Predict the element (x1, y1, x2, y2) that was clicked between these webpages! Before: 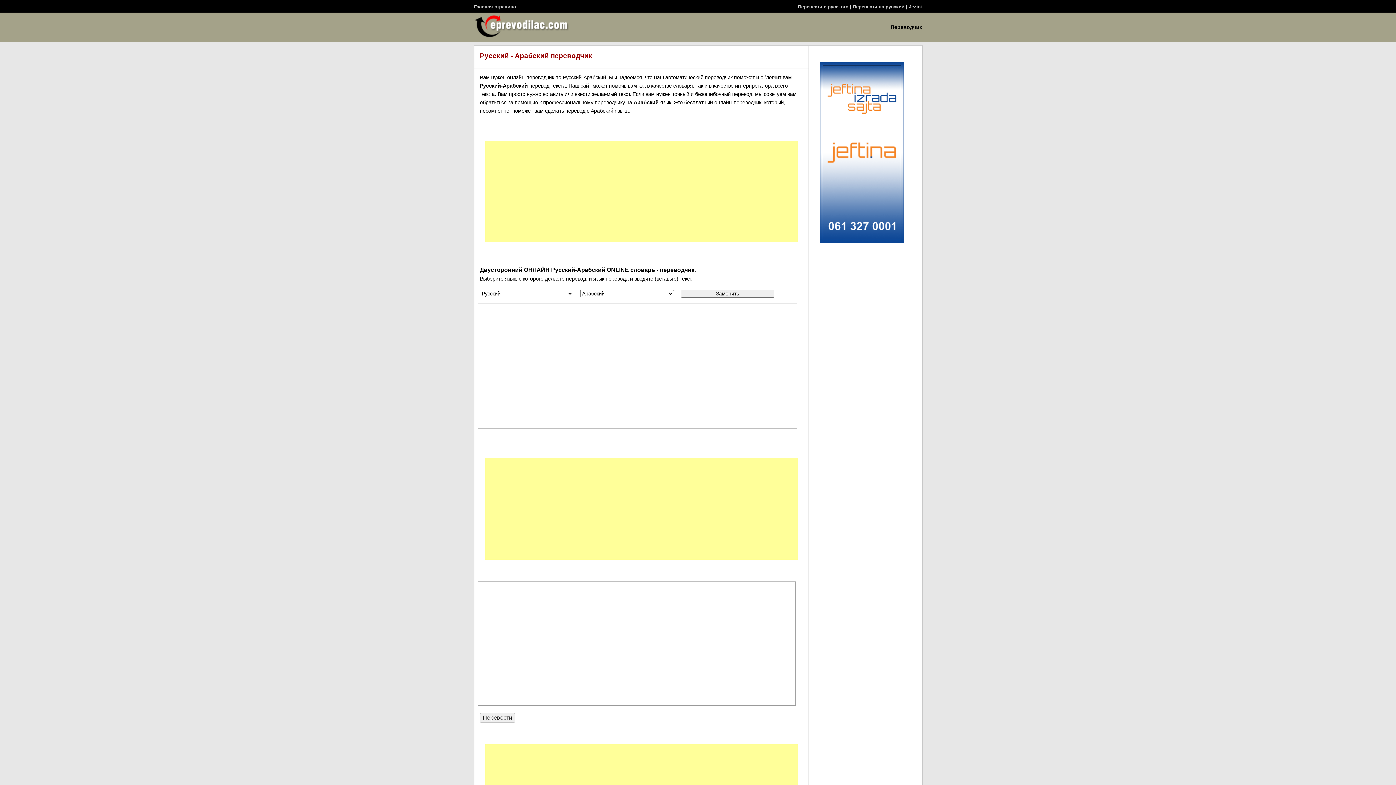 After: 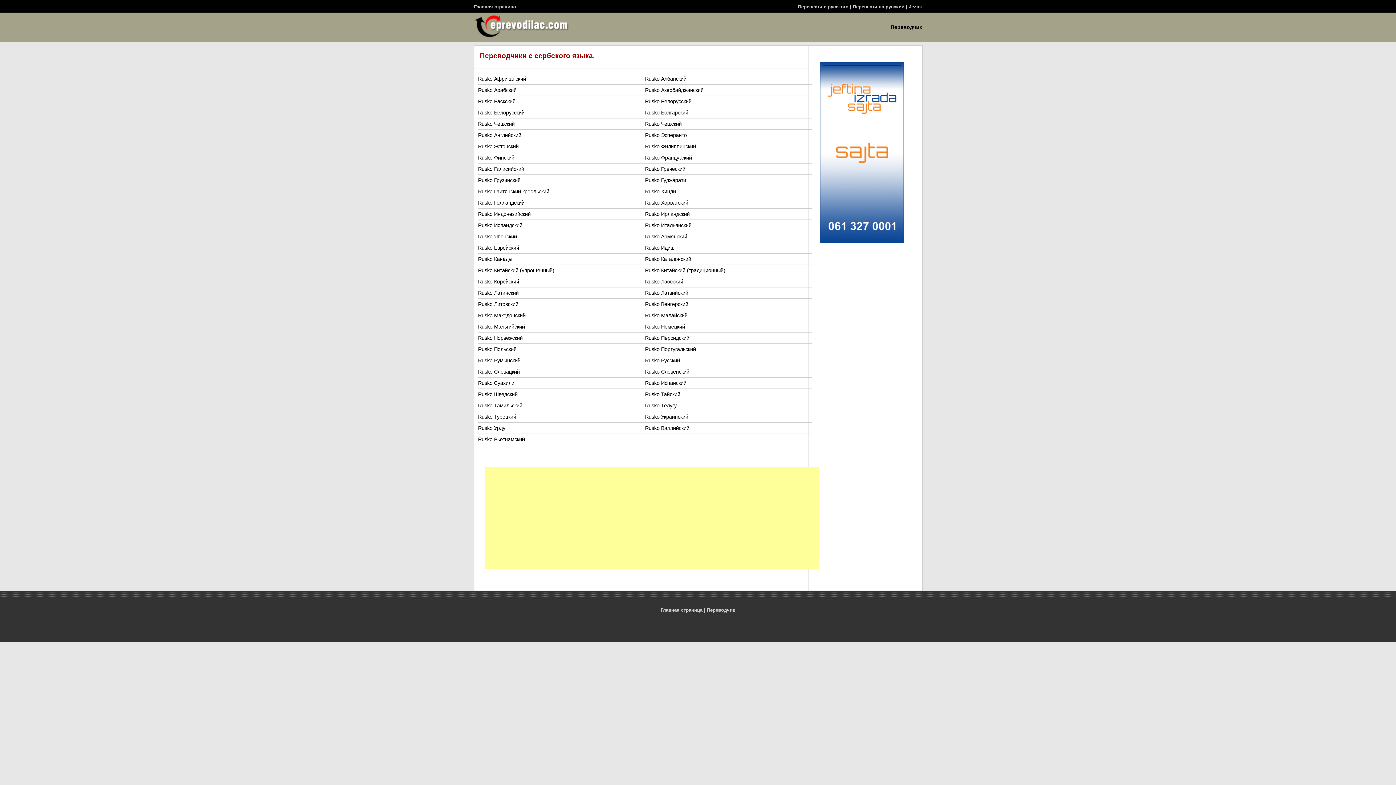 Action: label: Перевести с русского bbox: (798, 4, 848, 9)